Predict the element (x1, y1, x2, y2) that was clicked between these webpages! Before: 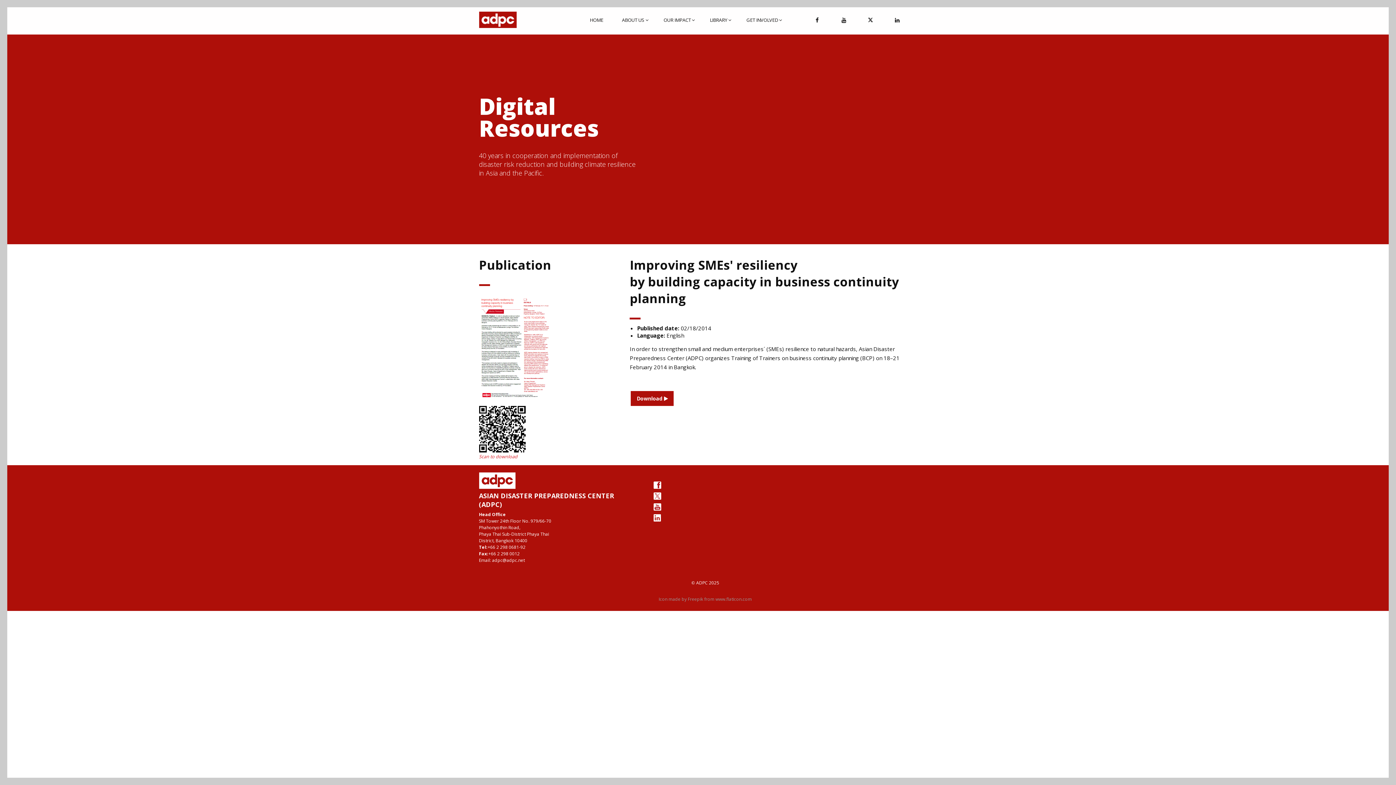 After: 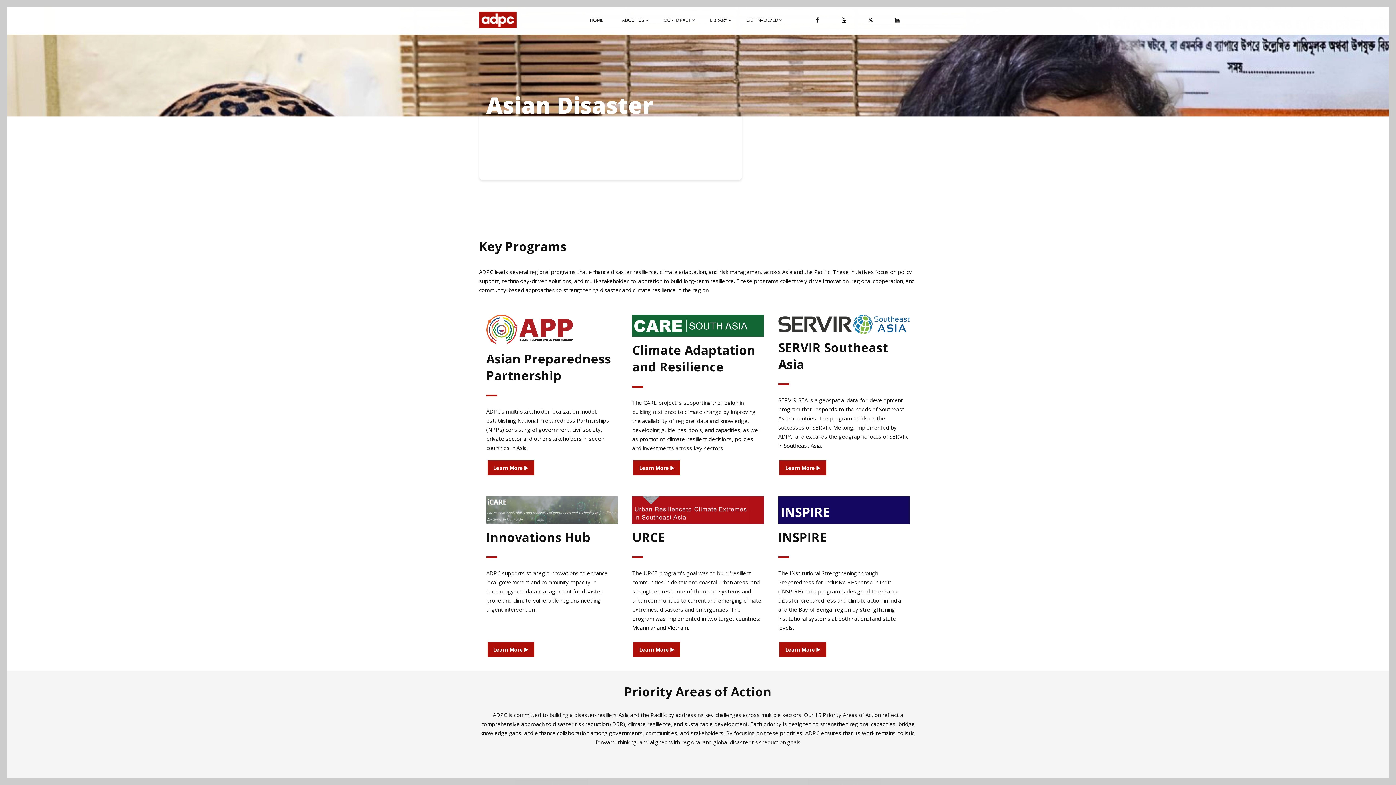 Action: bbox: (479, 16, 578, 22)